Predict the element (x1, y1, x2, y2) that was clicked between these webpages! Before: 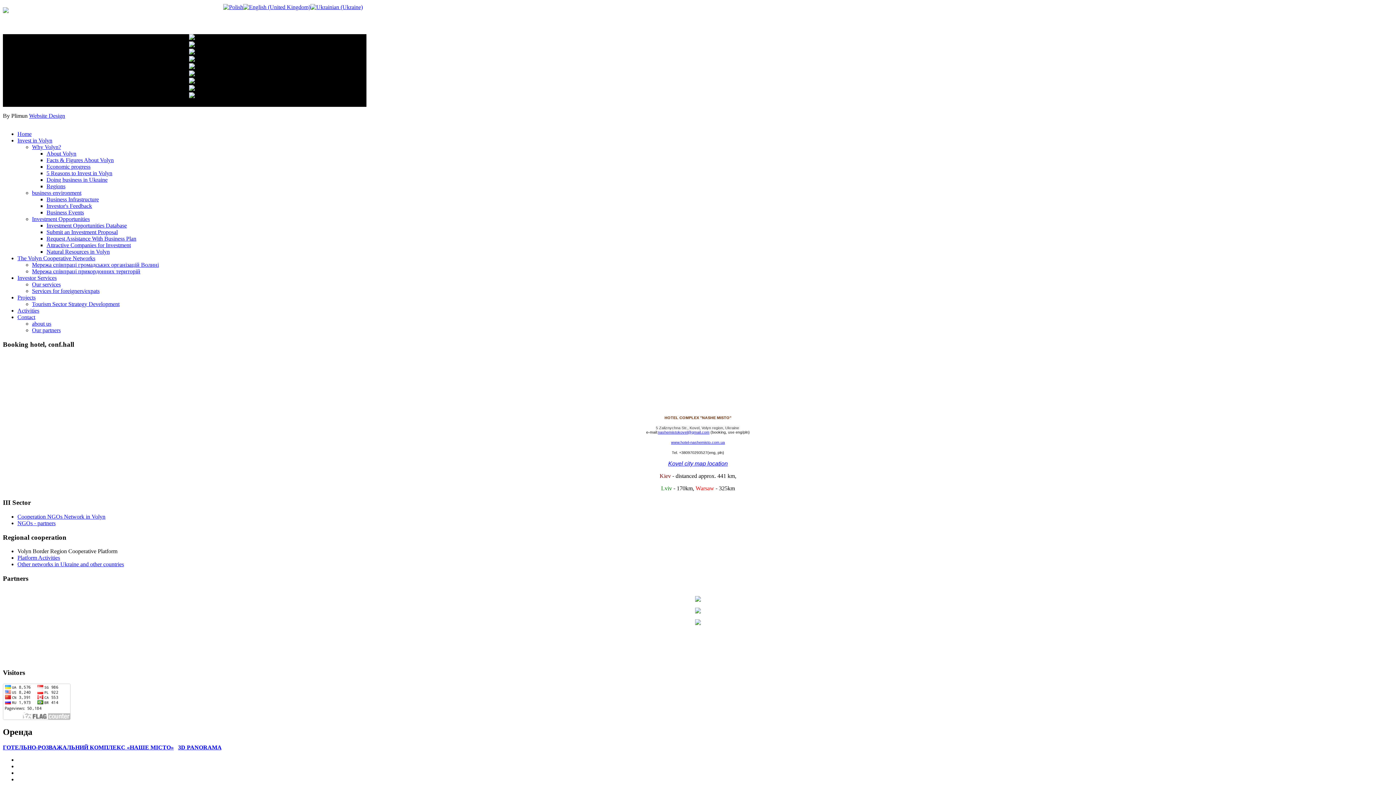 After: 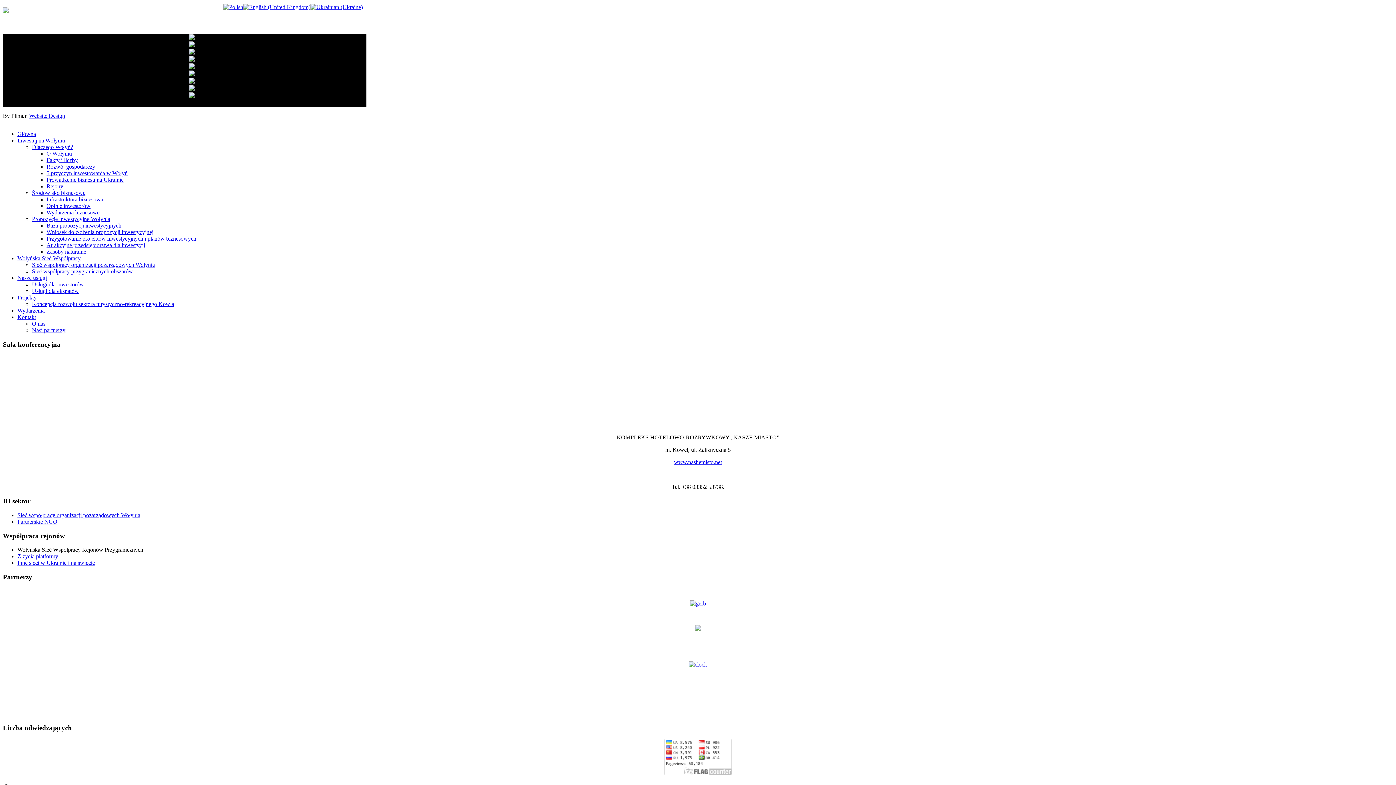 Action: bbox: (223, 4, 243, 10)